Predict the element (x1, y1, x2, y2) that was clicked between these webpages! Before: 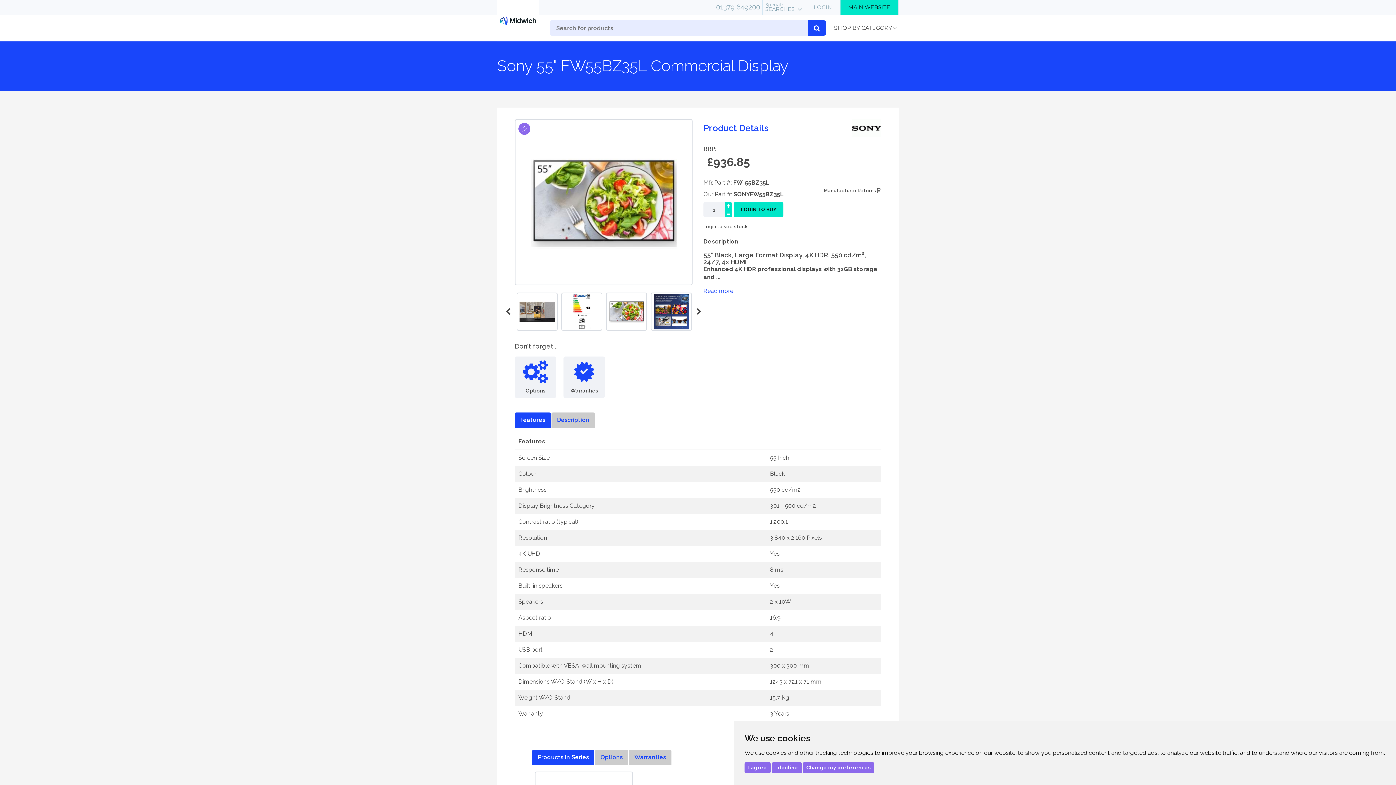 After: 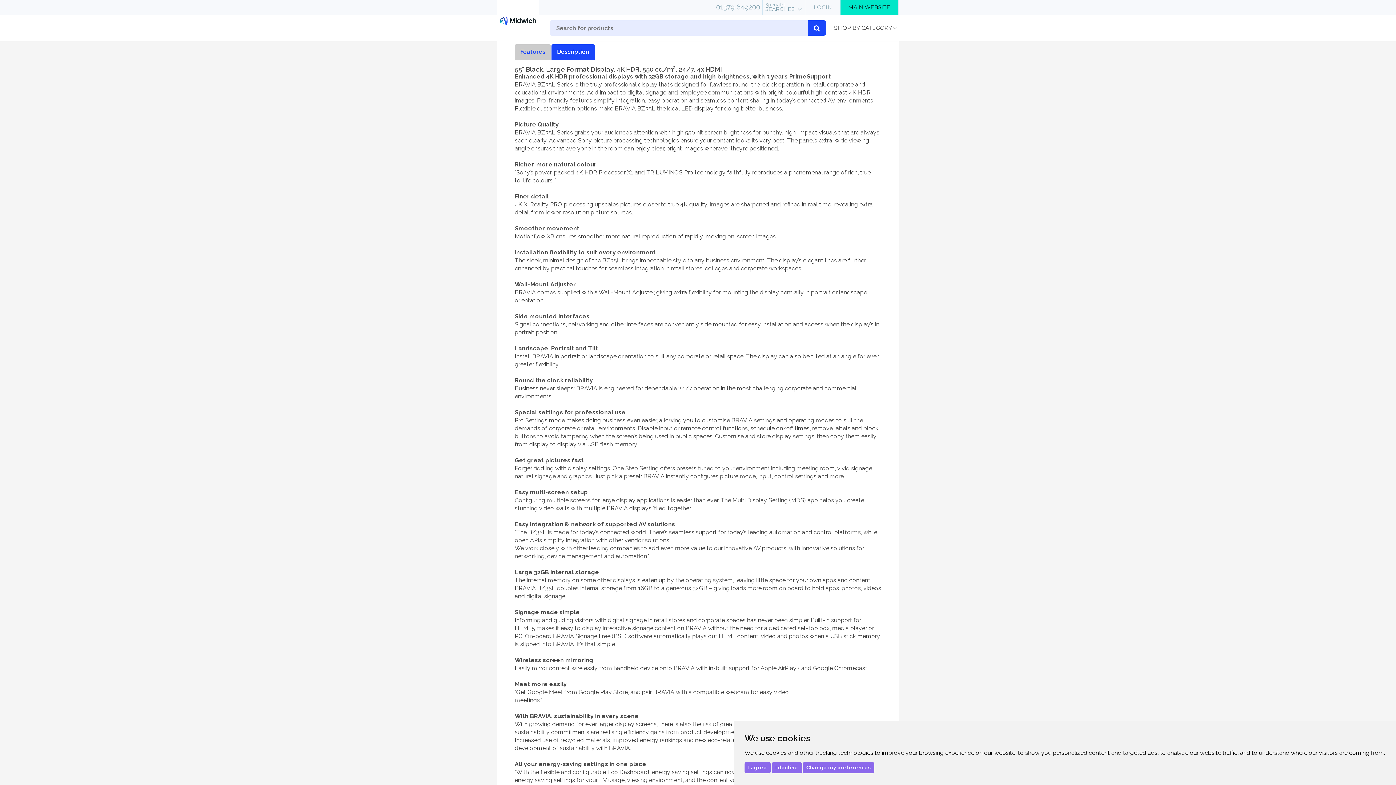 Action: label: Read more bbox: (703, 287, 733, 294)